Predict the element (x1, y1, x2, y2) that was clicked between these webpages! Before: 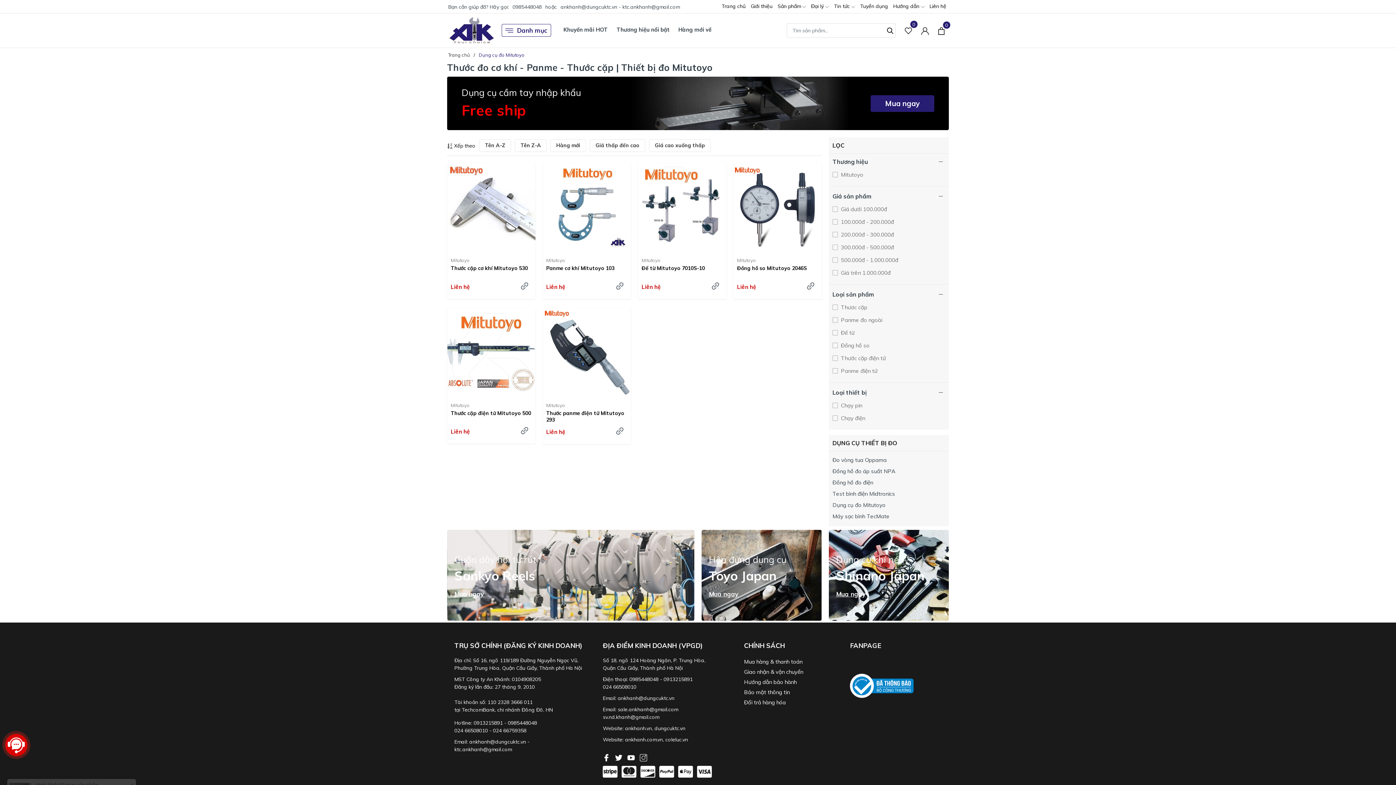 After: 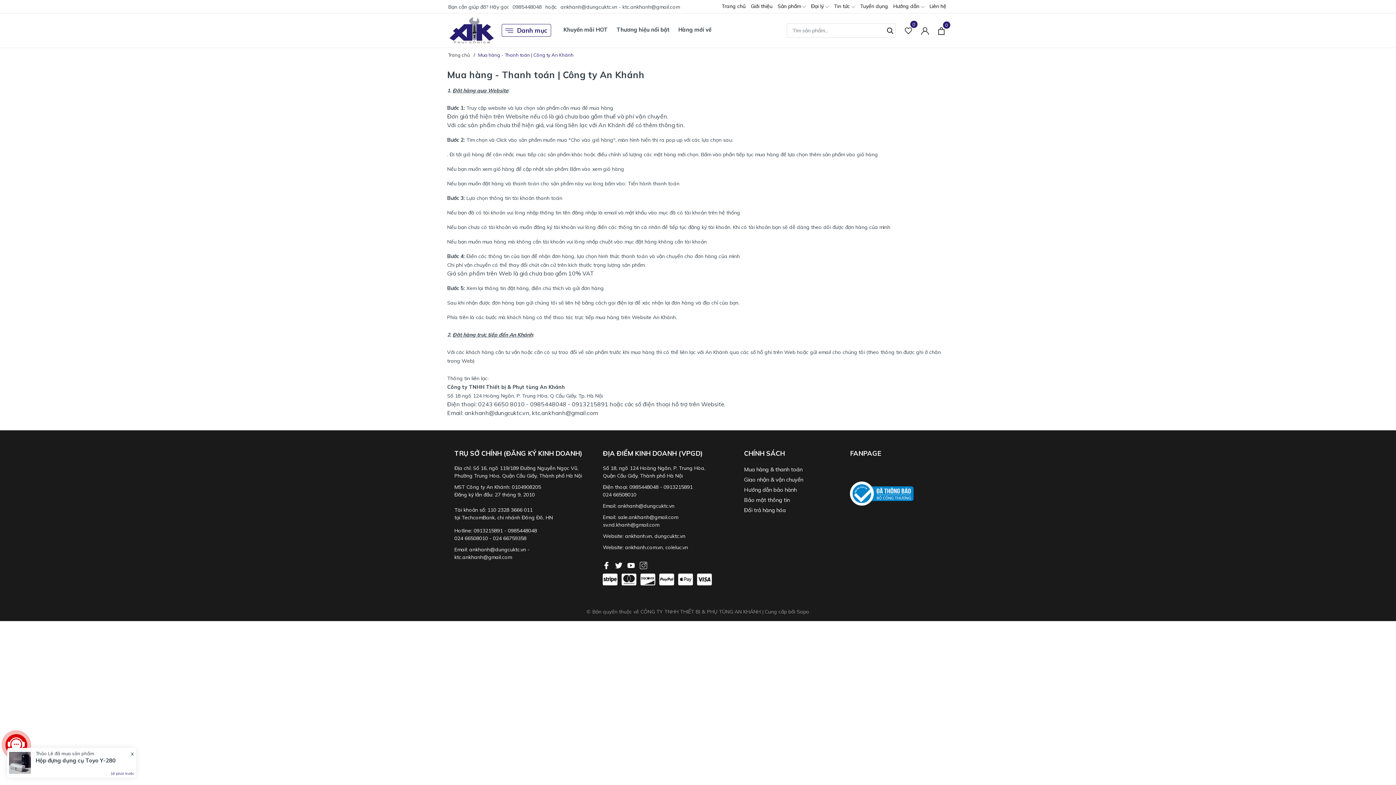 Action: bbox: (744, 657, 843, 667) label: Mua hàng & thanh toán